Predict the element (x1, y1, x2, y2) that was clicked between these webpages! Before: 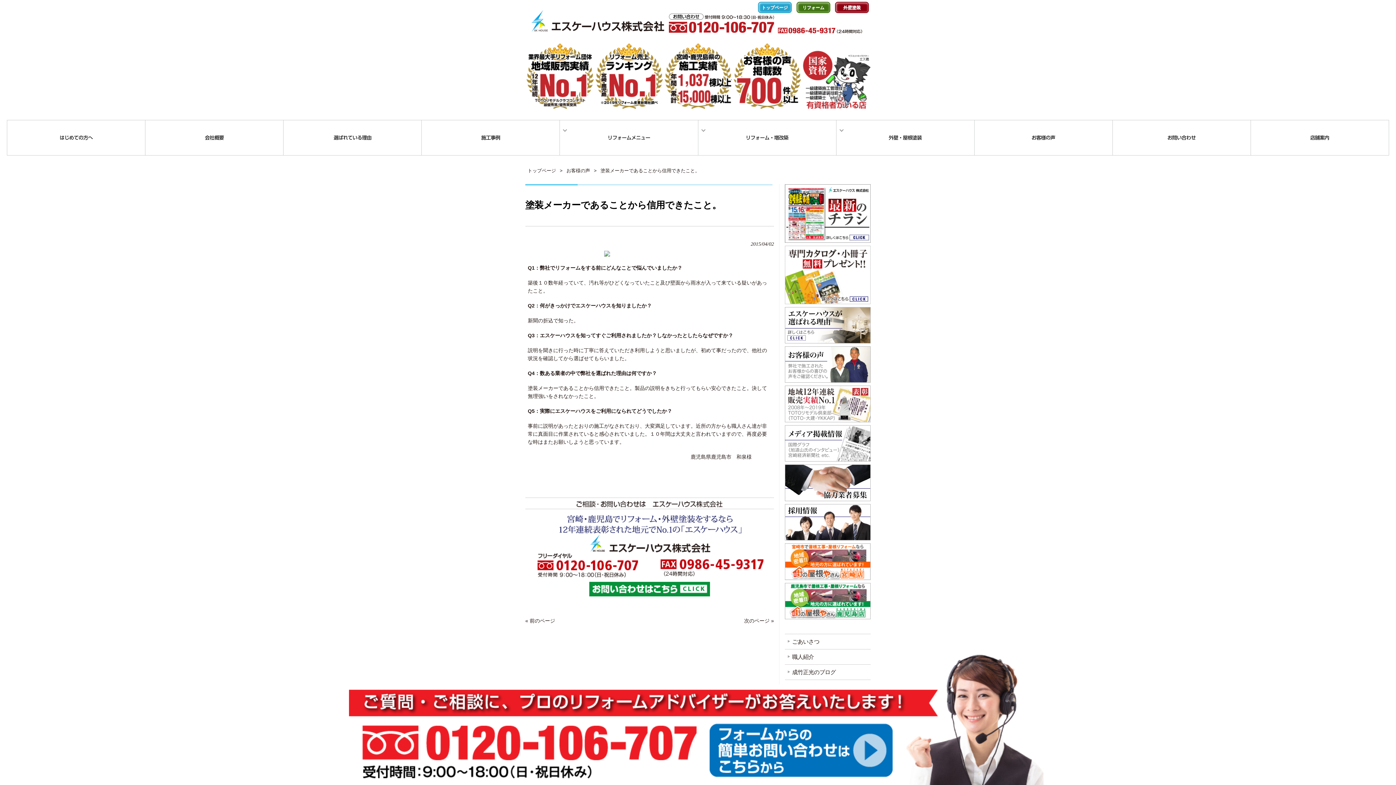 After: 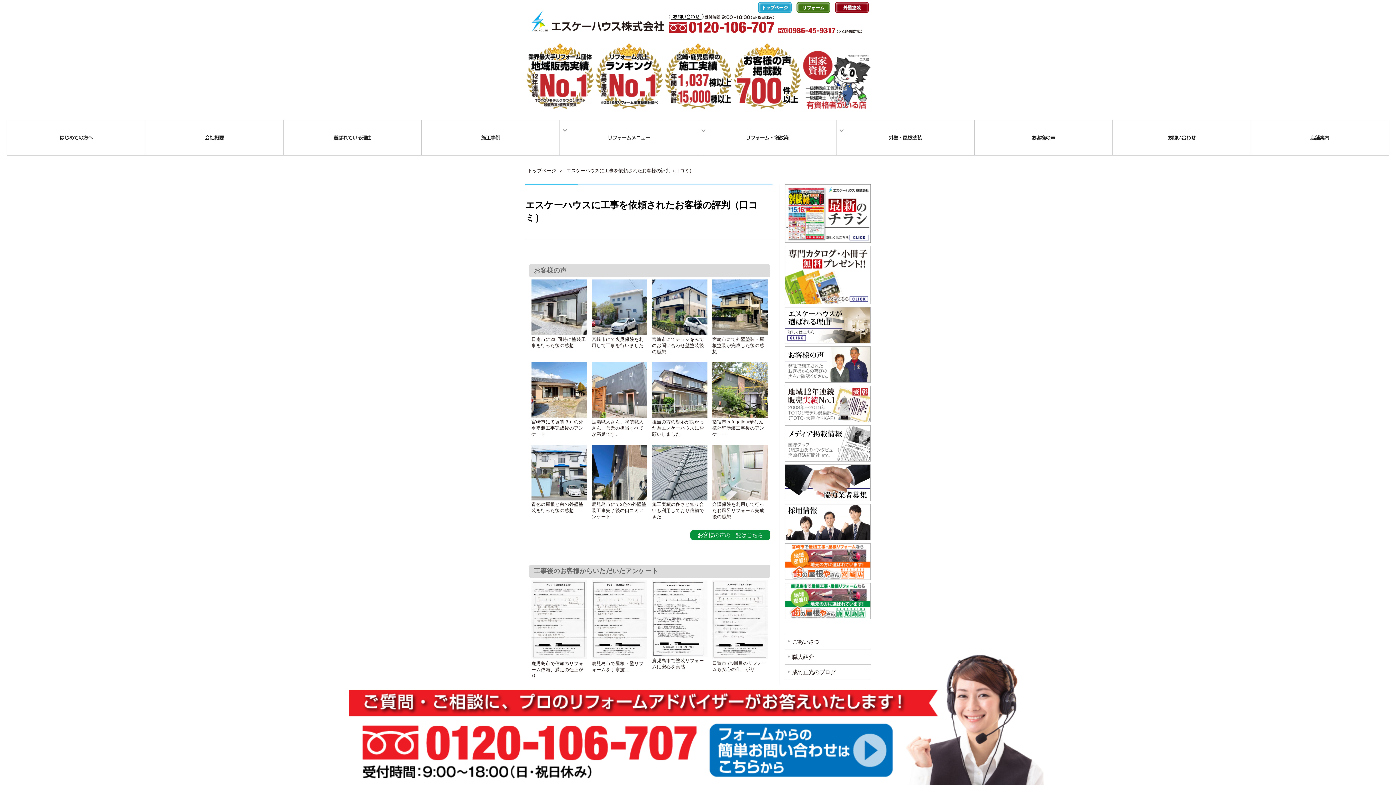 Action: label: お客様の声 bbox: (974, 134, 1112, 141)